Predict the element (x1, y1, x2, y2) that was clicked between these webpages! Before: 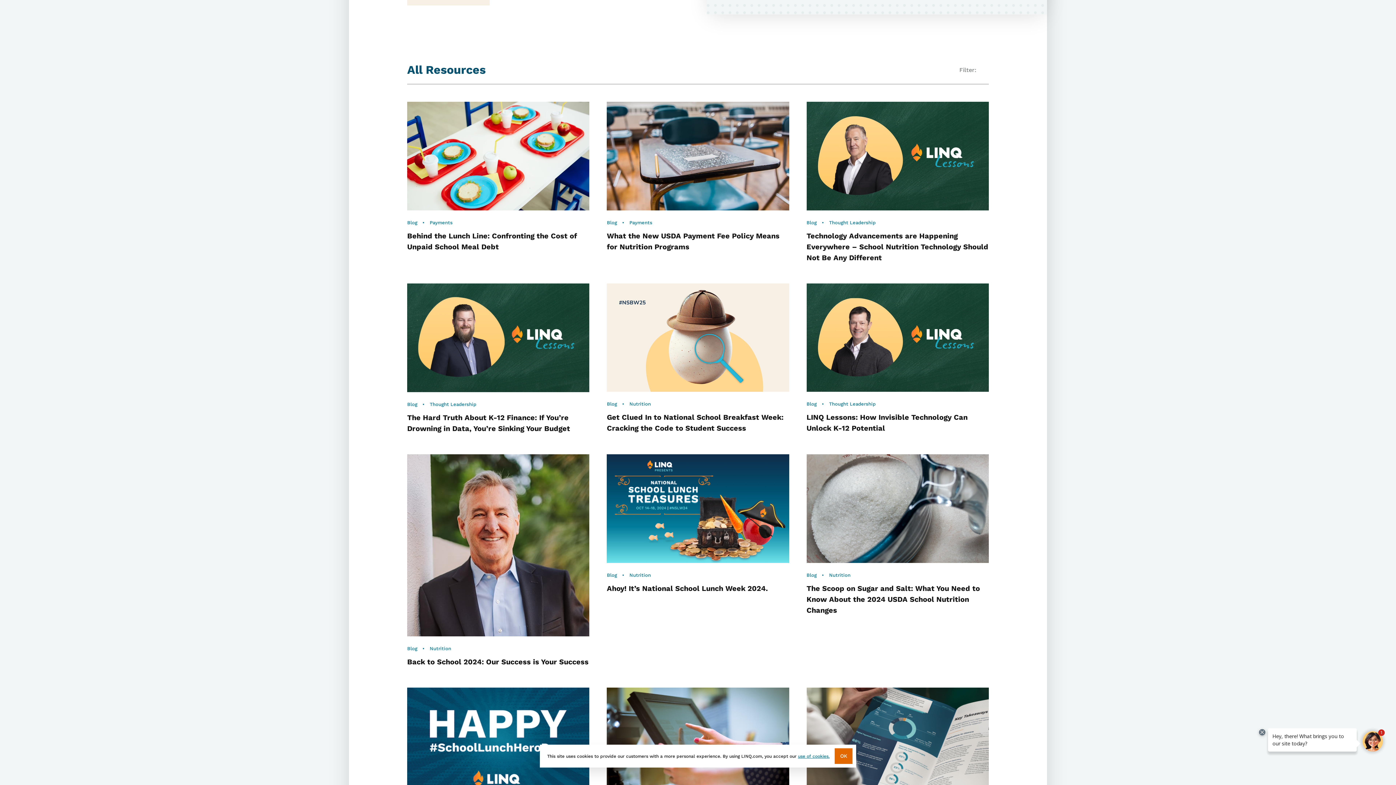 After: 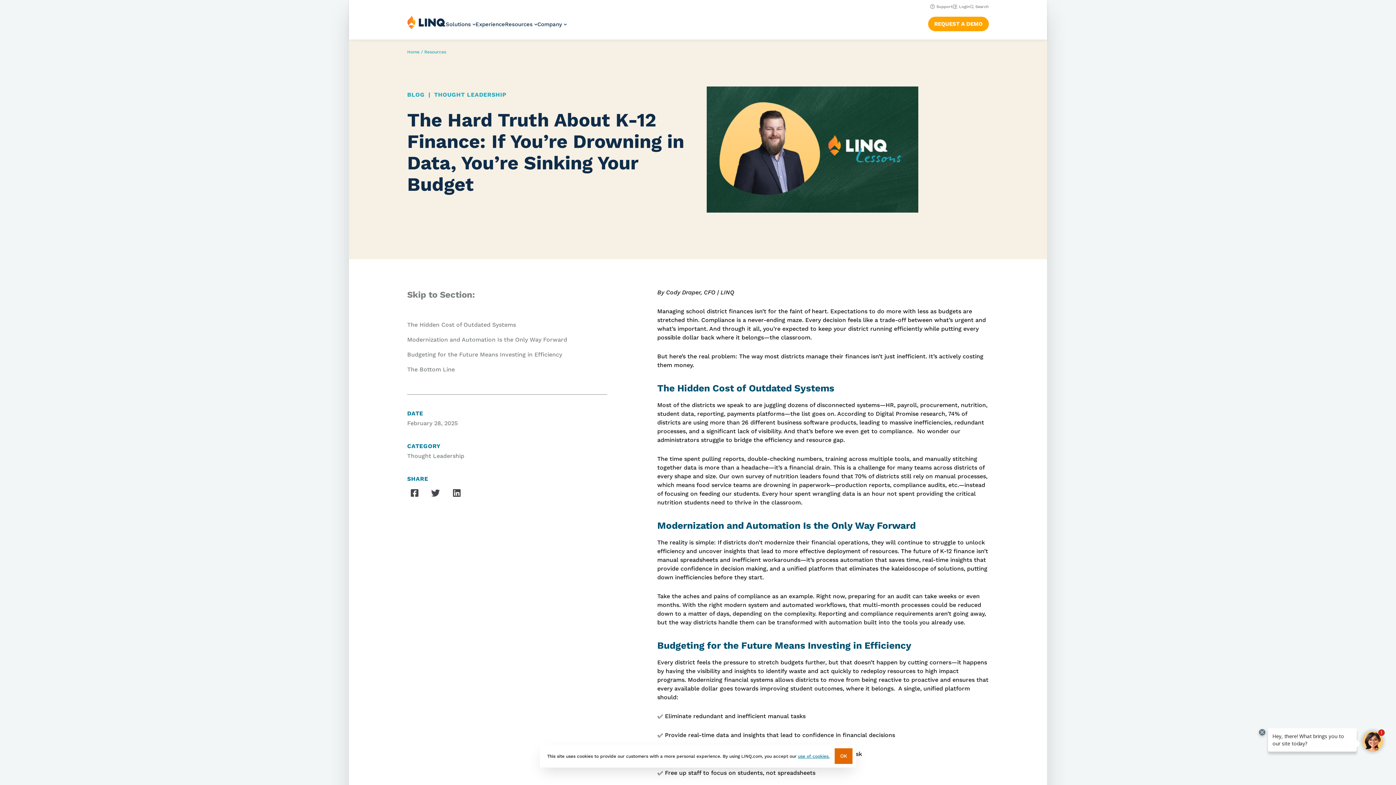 Action: bbox: (407, 283, 589, 392)